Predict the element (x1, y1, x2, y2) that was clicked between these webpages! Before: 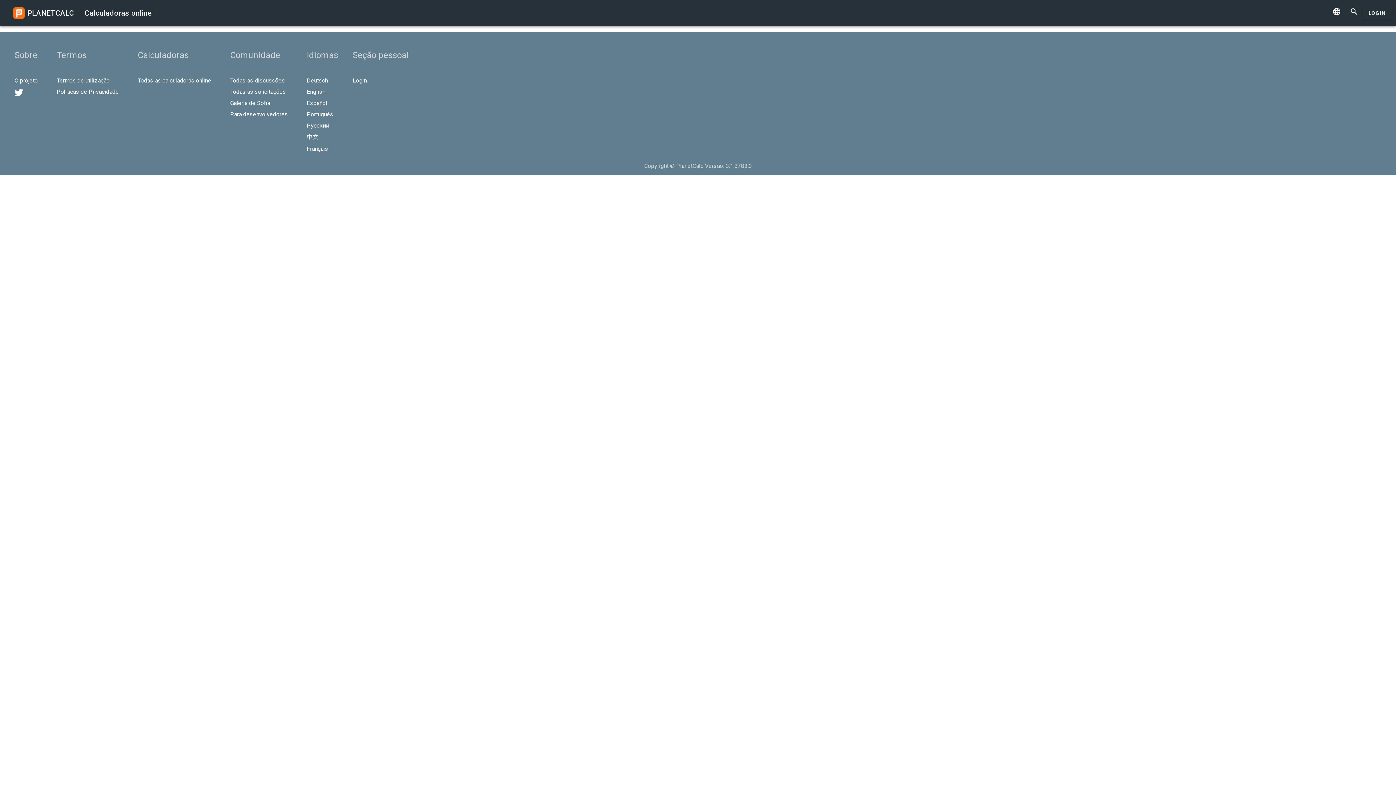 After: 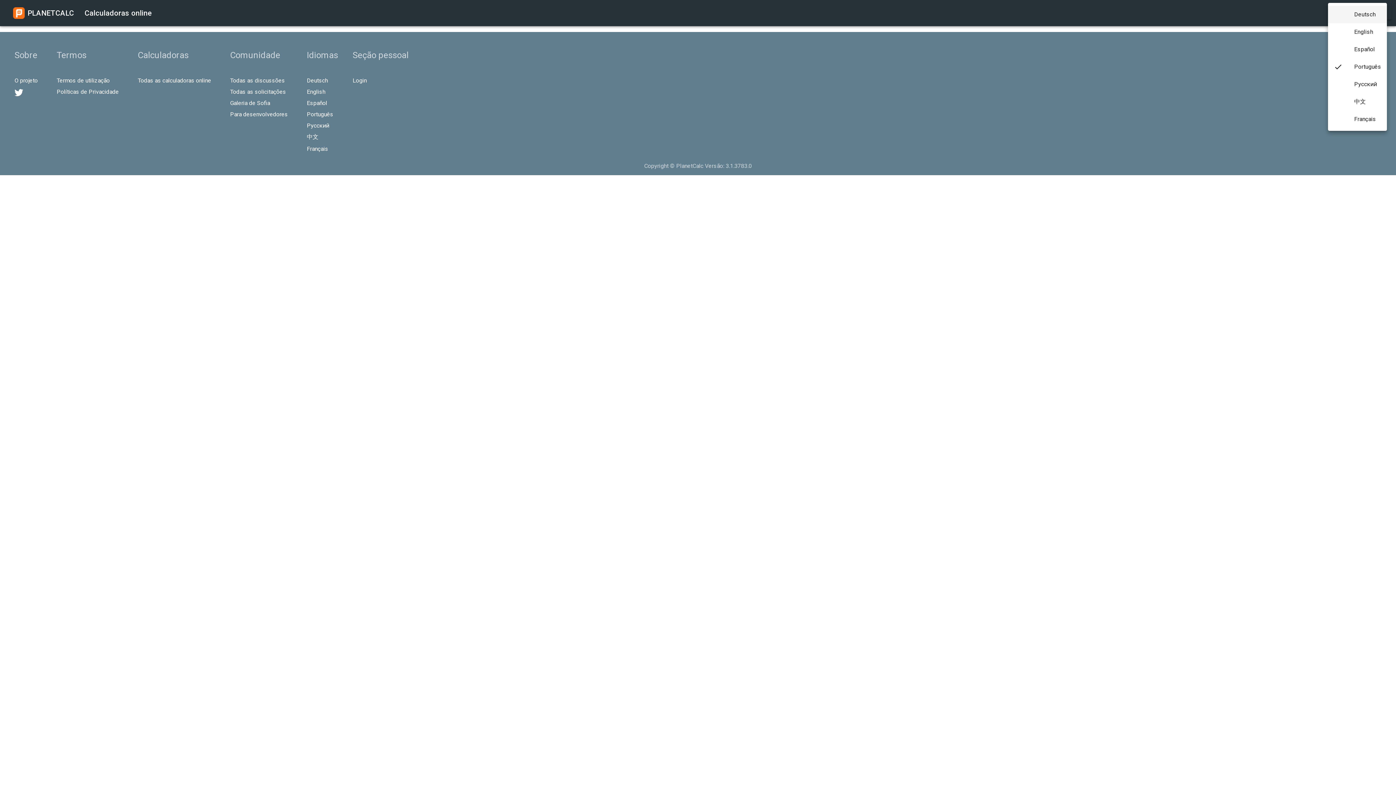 Action: label:  bbox: (1328, 2, 1345, 20)